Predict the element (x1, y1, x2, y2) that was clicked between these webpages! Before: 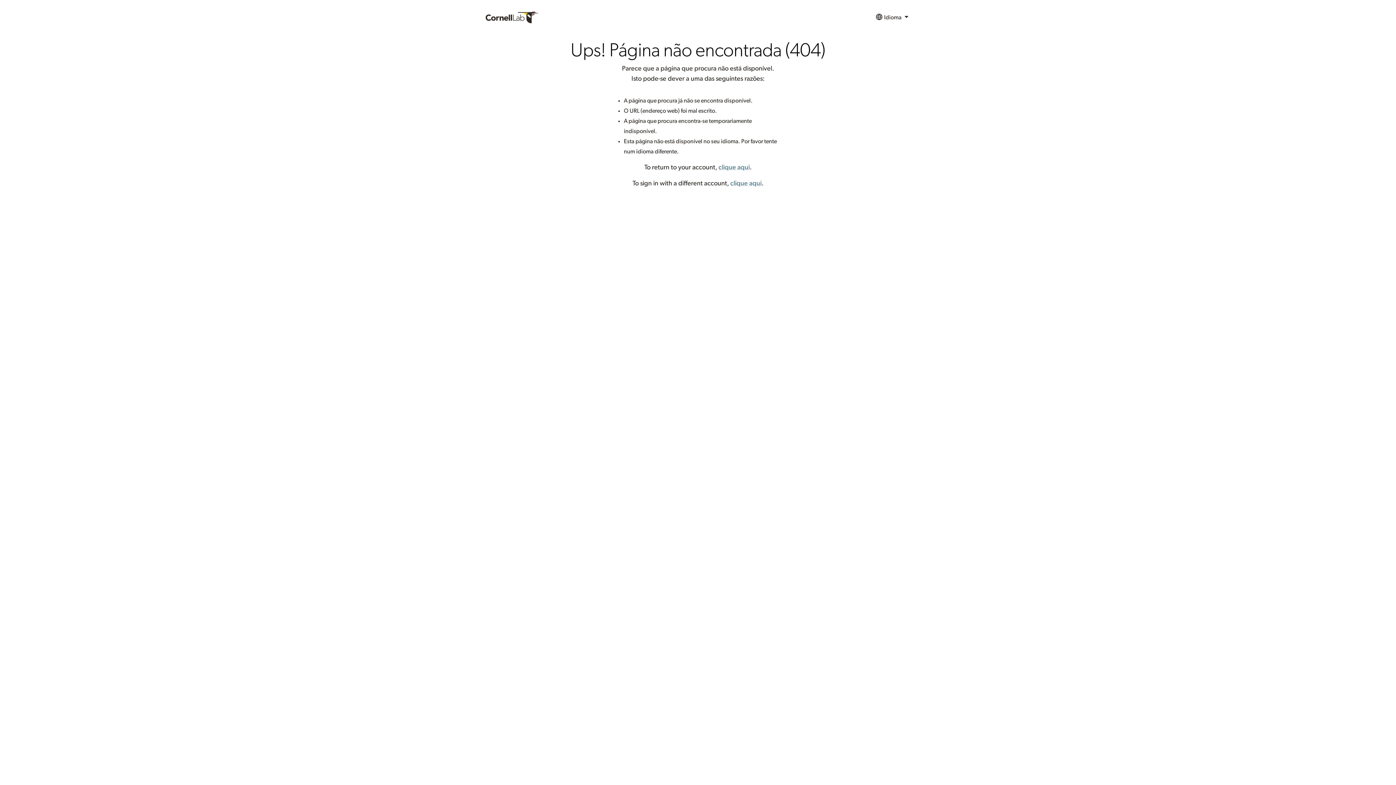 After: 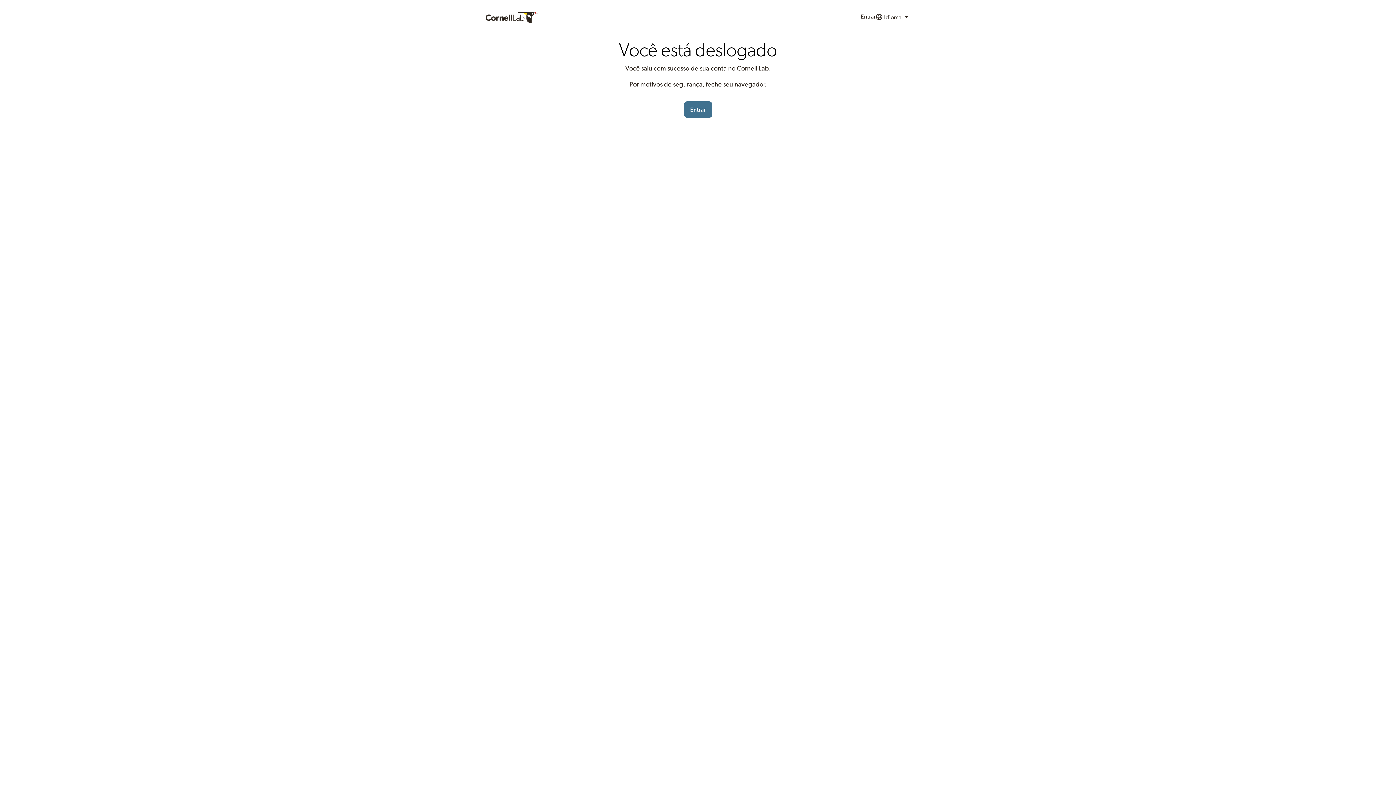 Action: bbox: (730, 180, 761, 186) label: clique aqui